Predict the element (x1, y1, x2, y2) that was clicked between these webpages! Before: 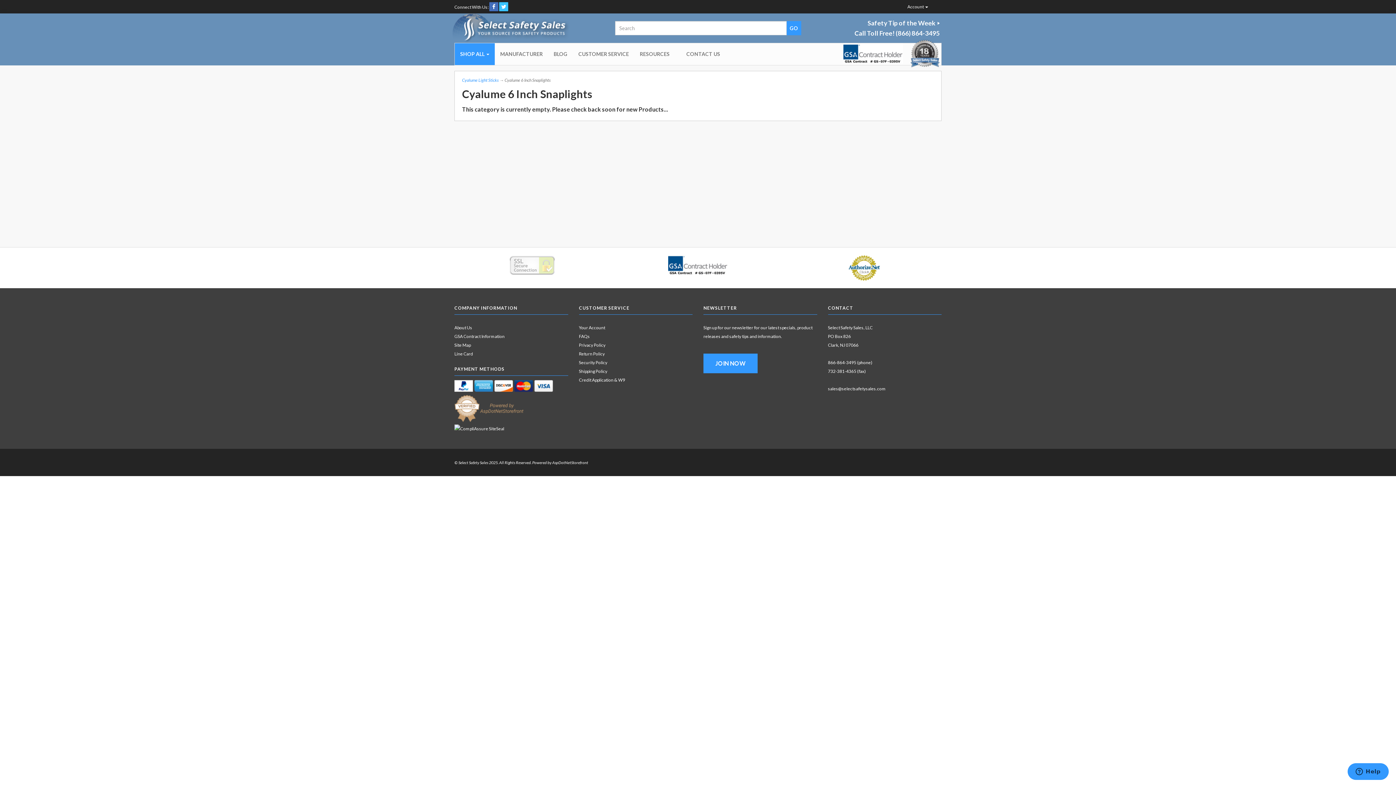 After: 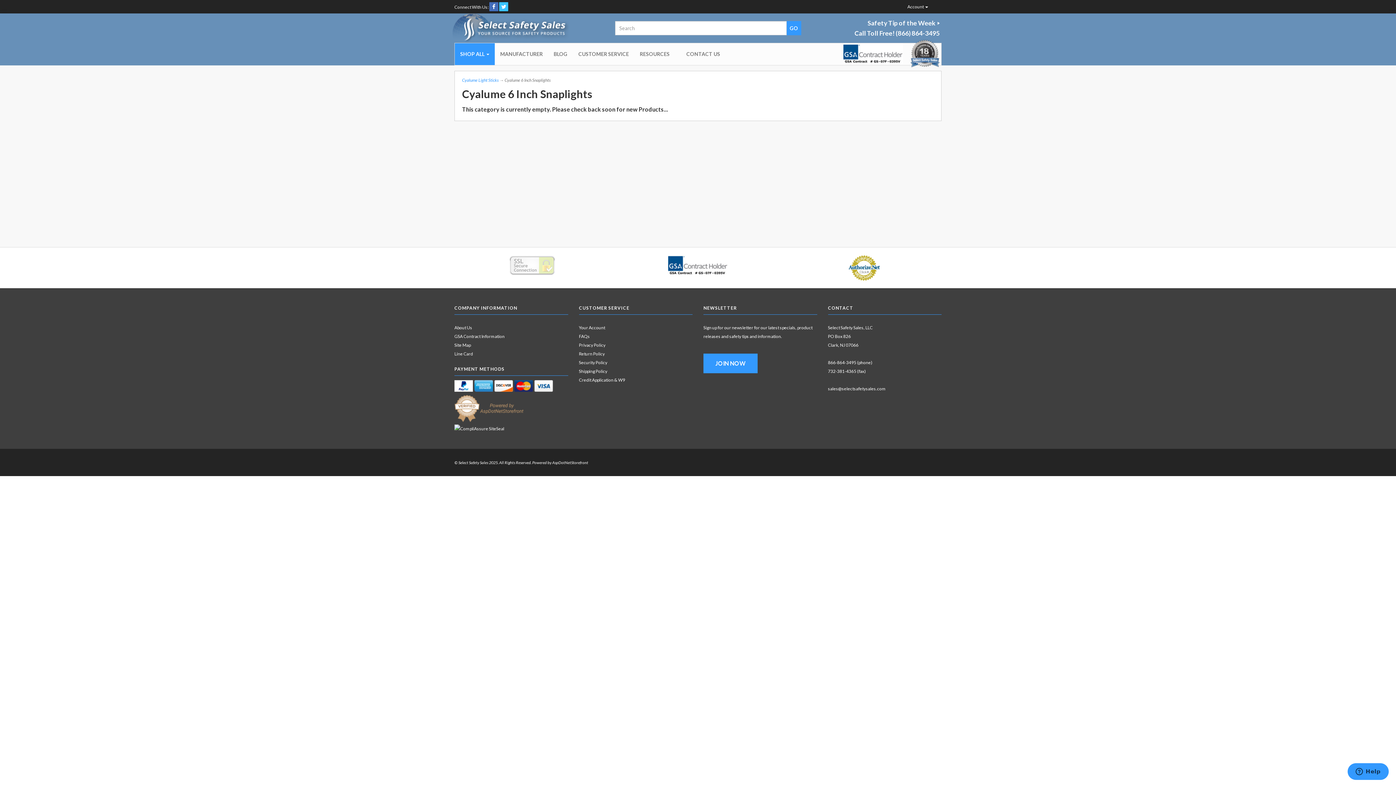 Action: bbox: (489, 4, 498, 9)